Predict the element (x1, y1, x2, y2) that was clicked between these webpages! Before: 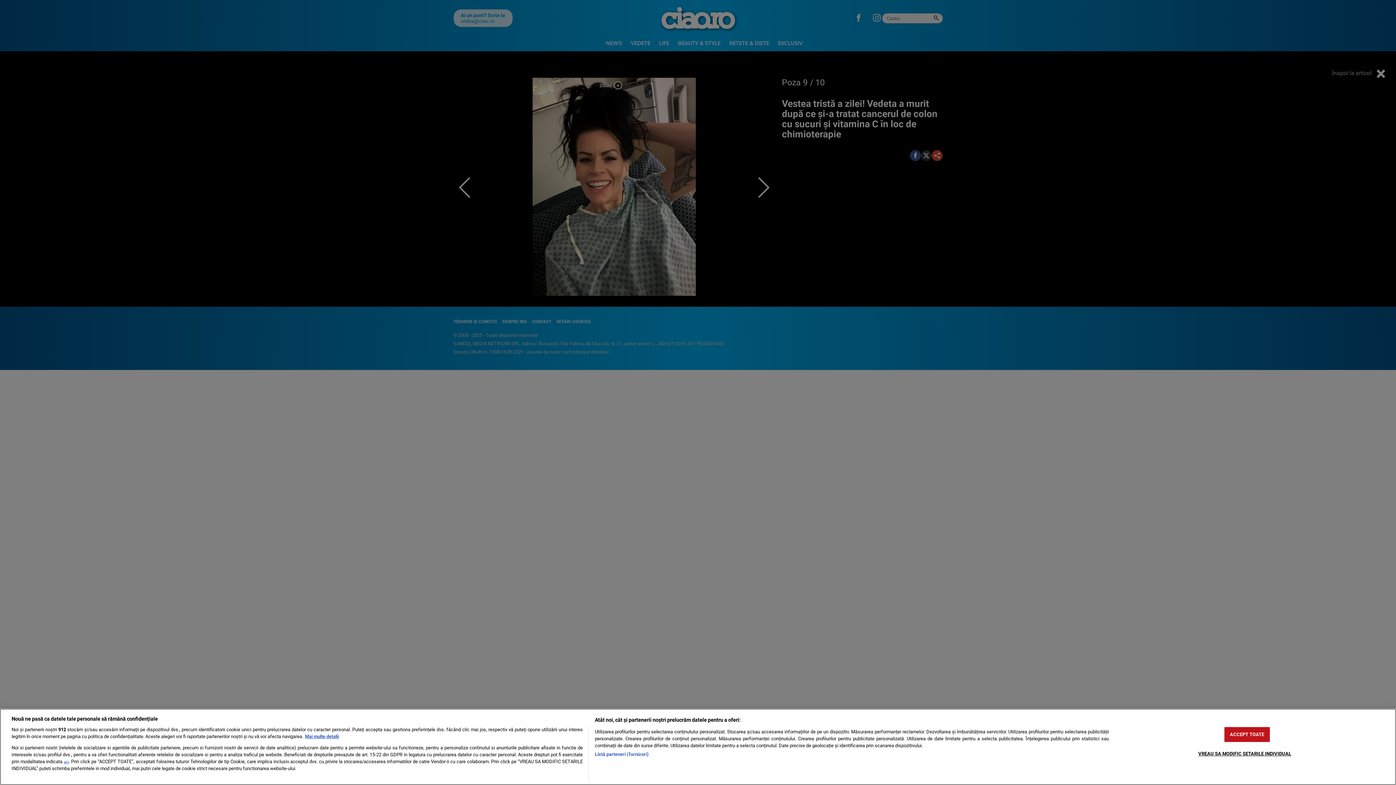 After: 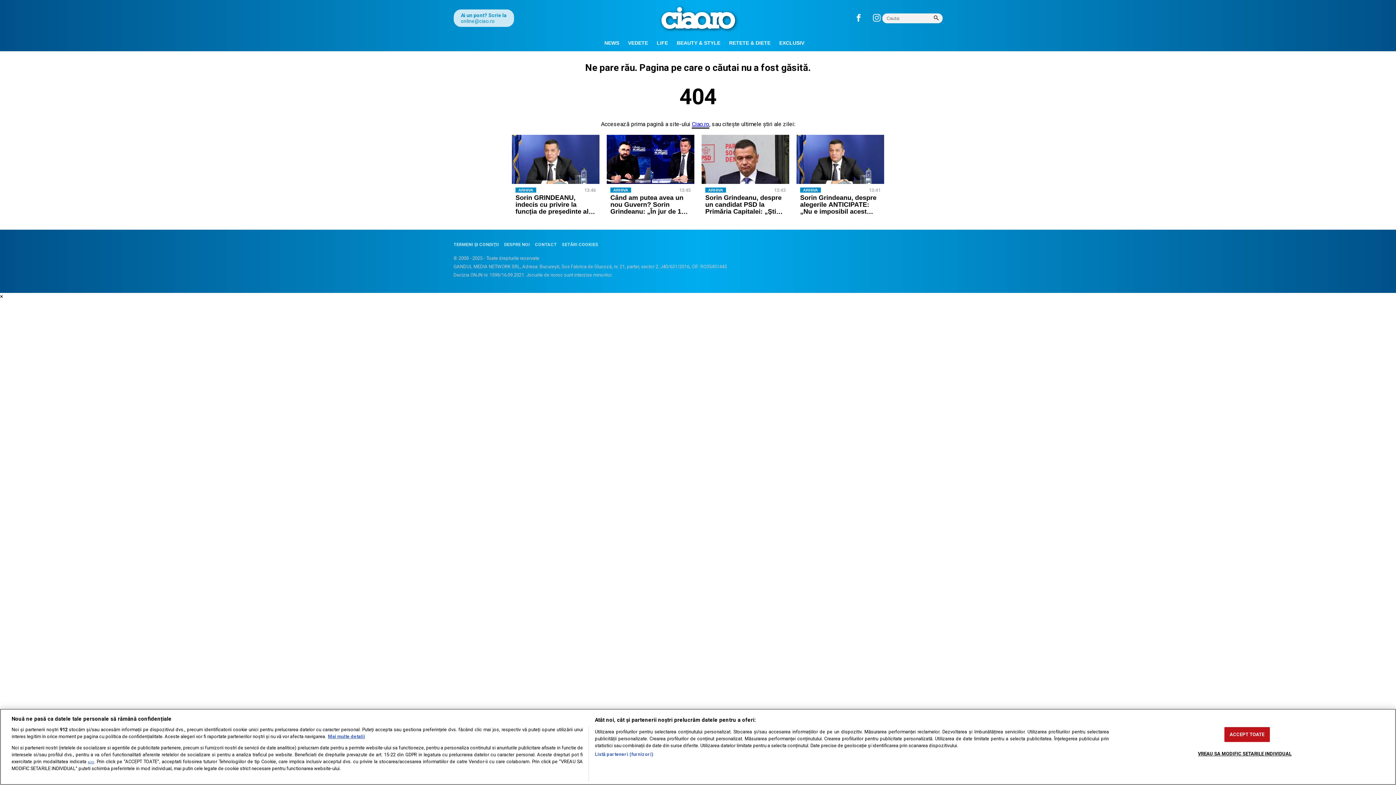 Action: bbox: (63, 760, 68, 764) label: aici